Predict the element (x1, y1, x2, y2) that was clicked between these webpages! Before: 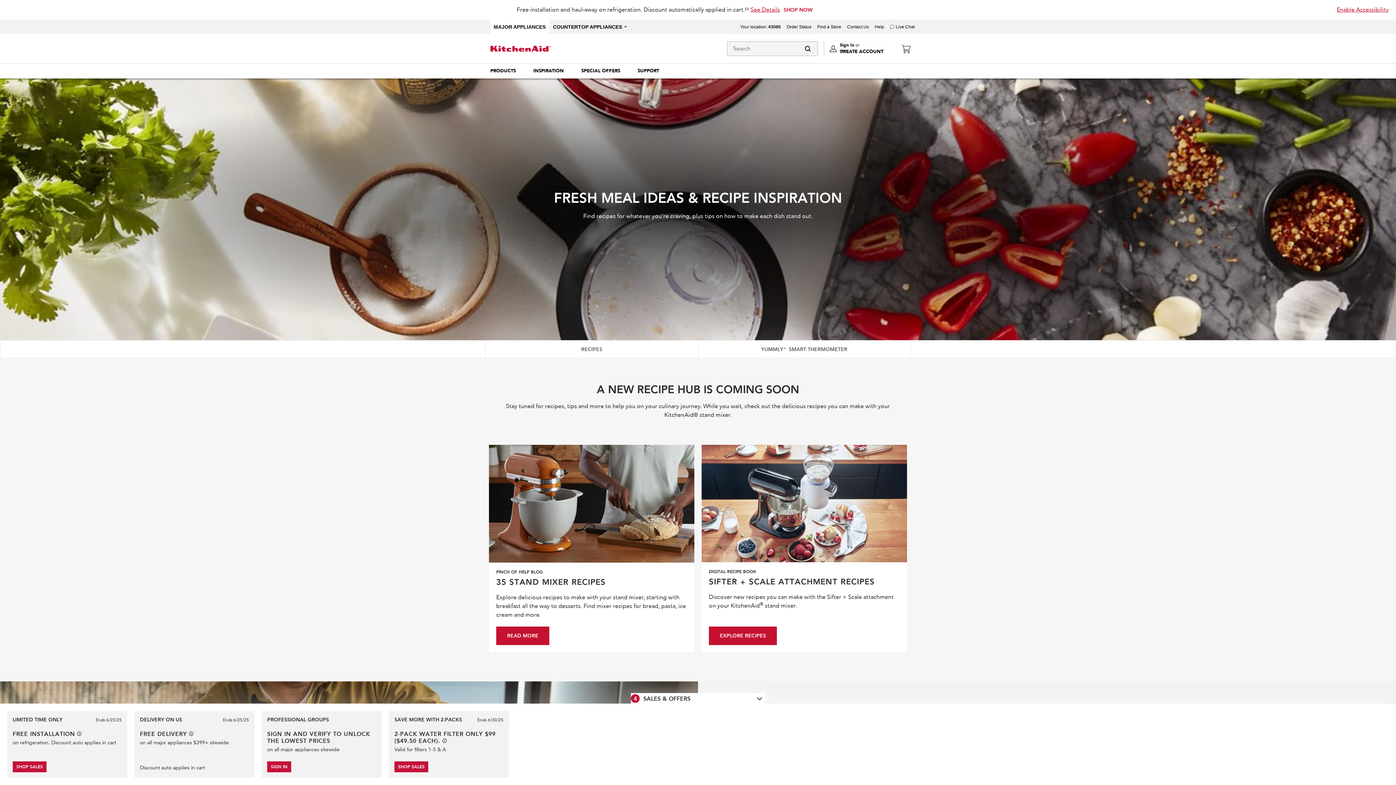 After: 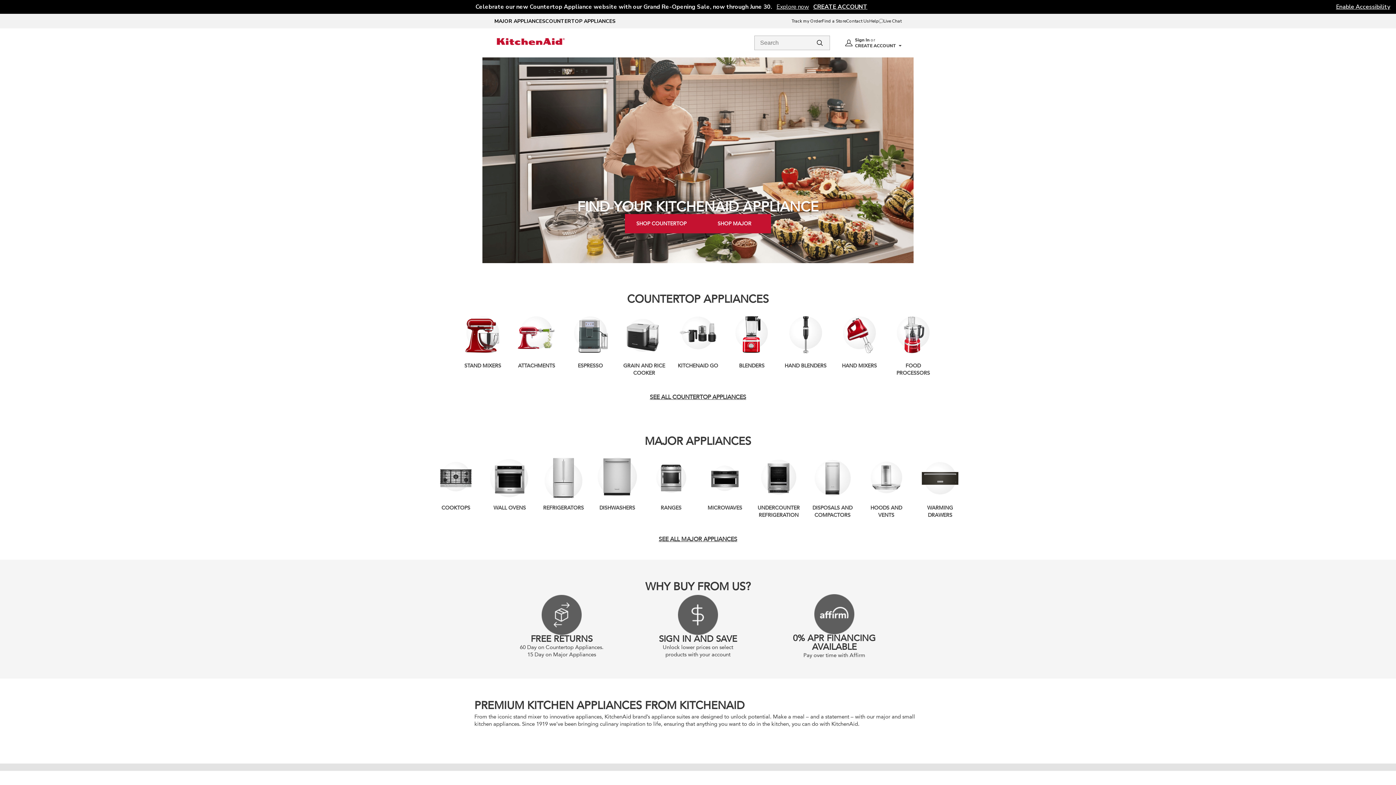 Action: bbox: (481, 45, 550, 52)